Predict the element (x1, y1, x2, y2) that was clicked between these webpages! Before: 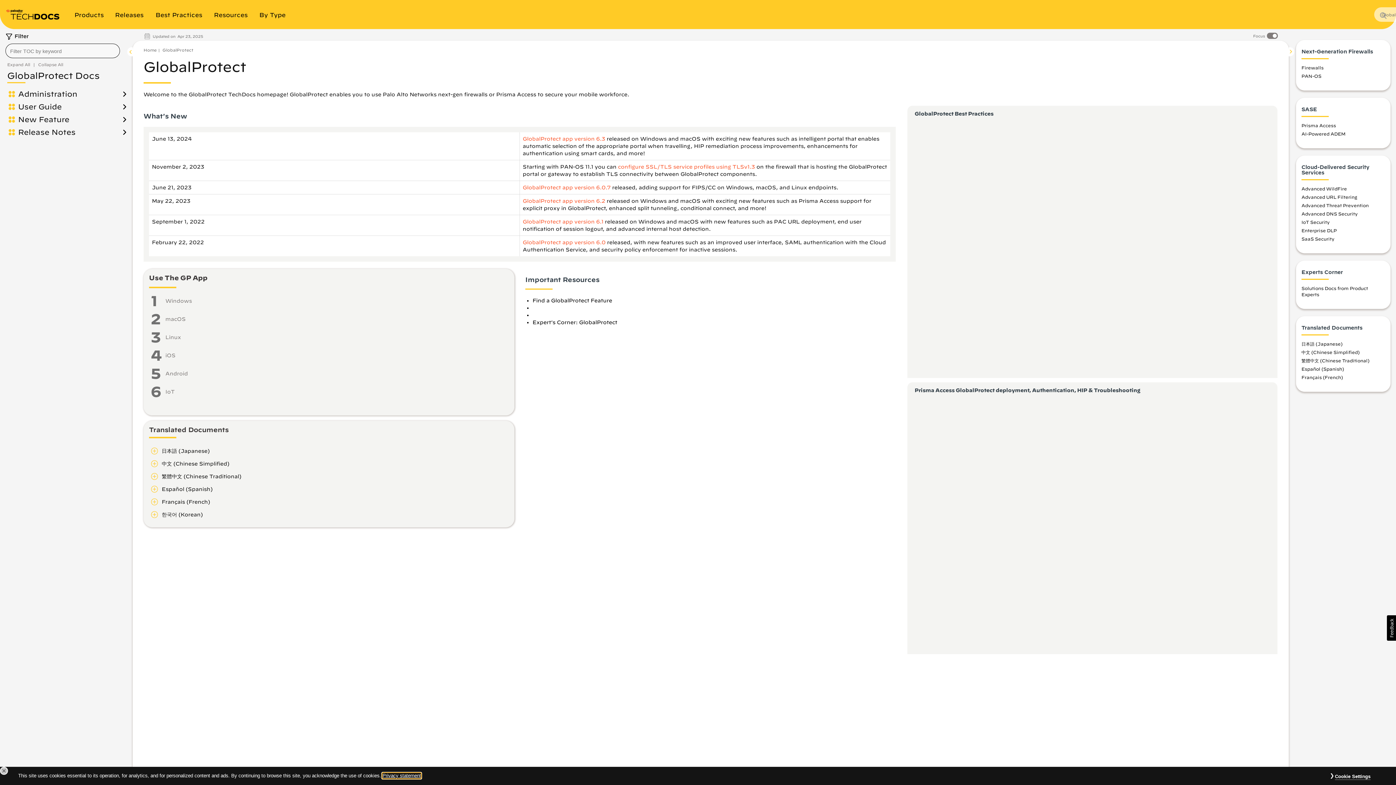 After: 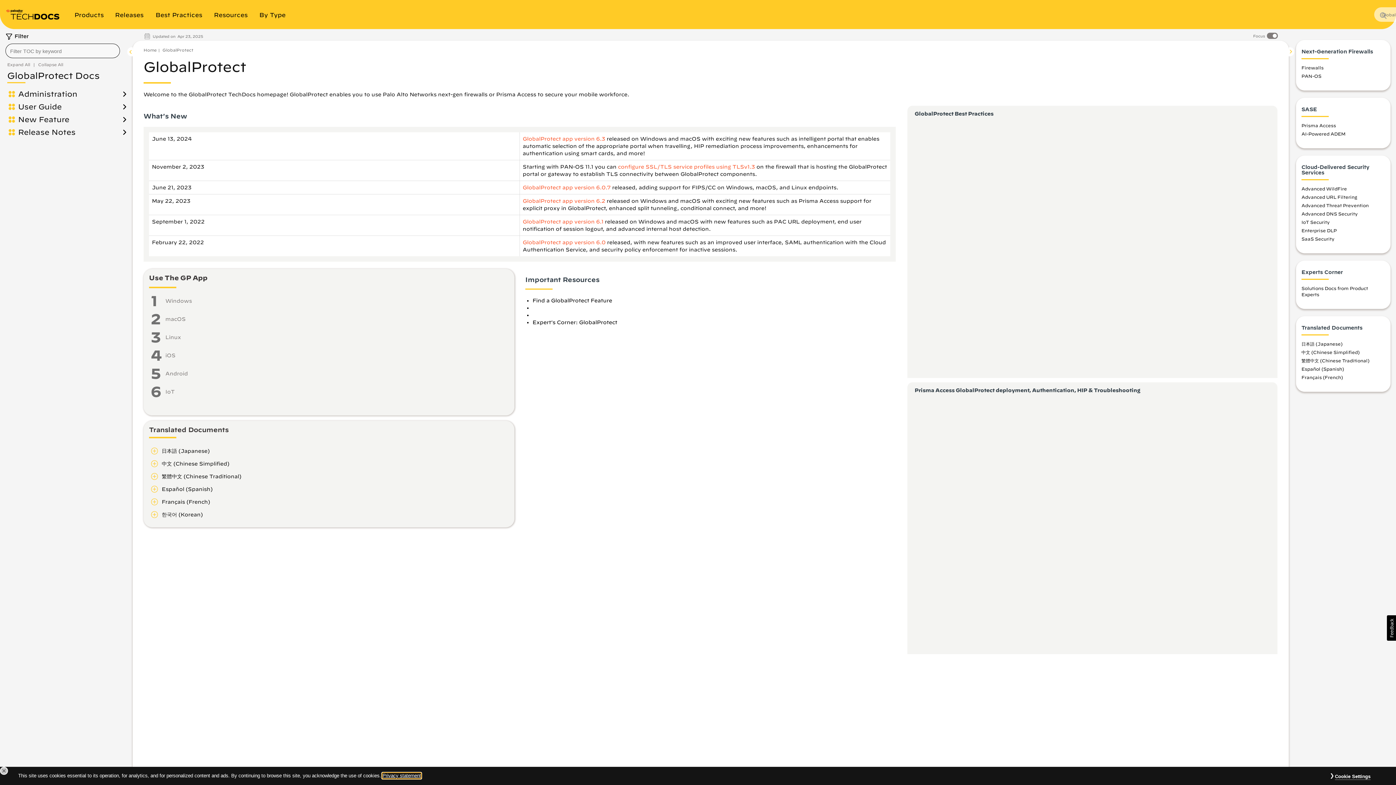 Action: label: GlobalProtect bbox: (162, 47, 193, 52)